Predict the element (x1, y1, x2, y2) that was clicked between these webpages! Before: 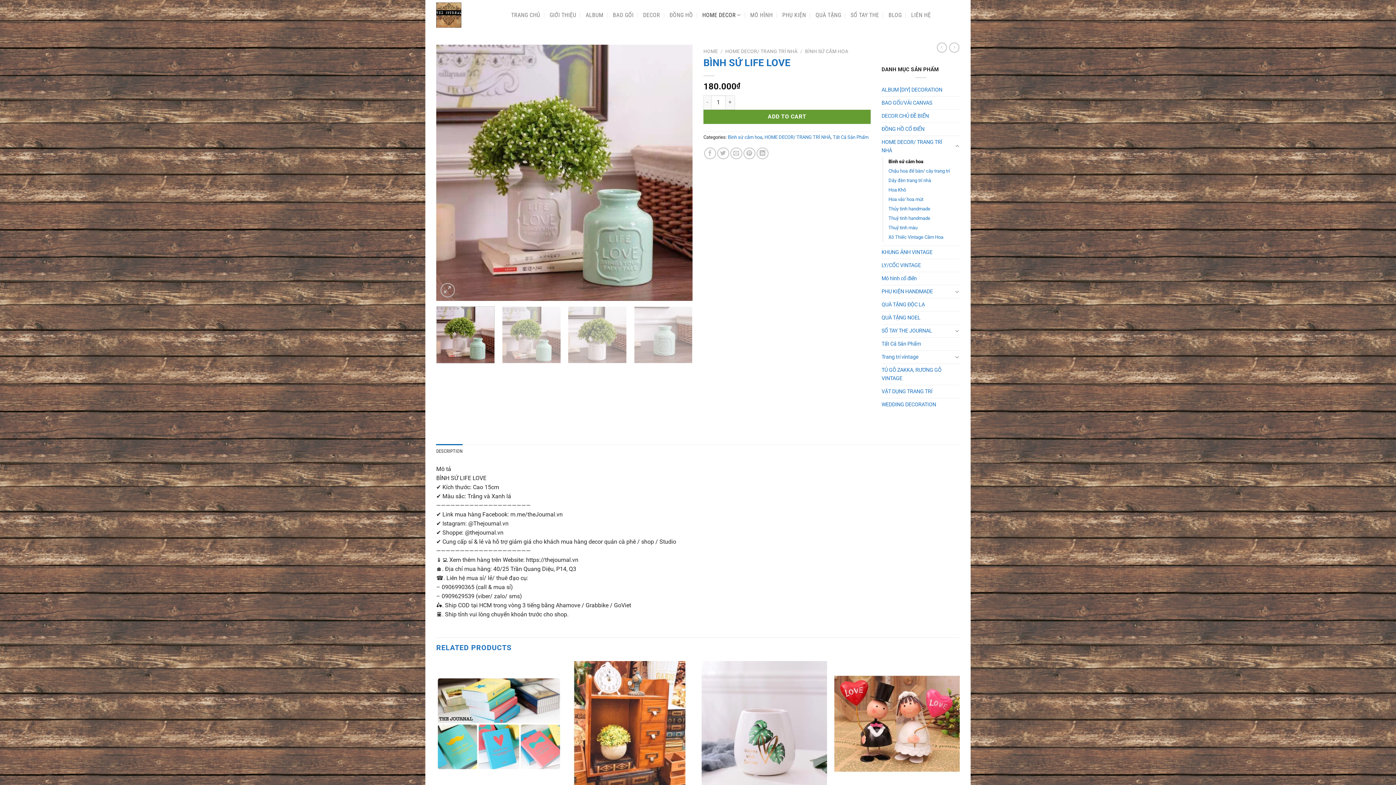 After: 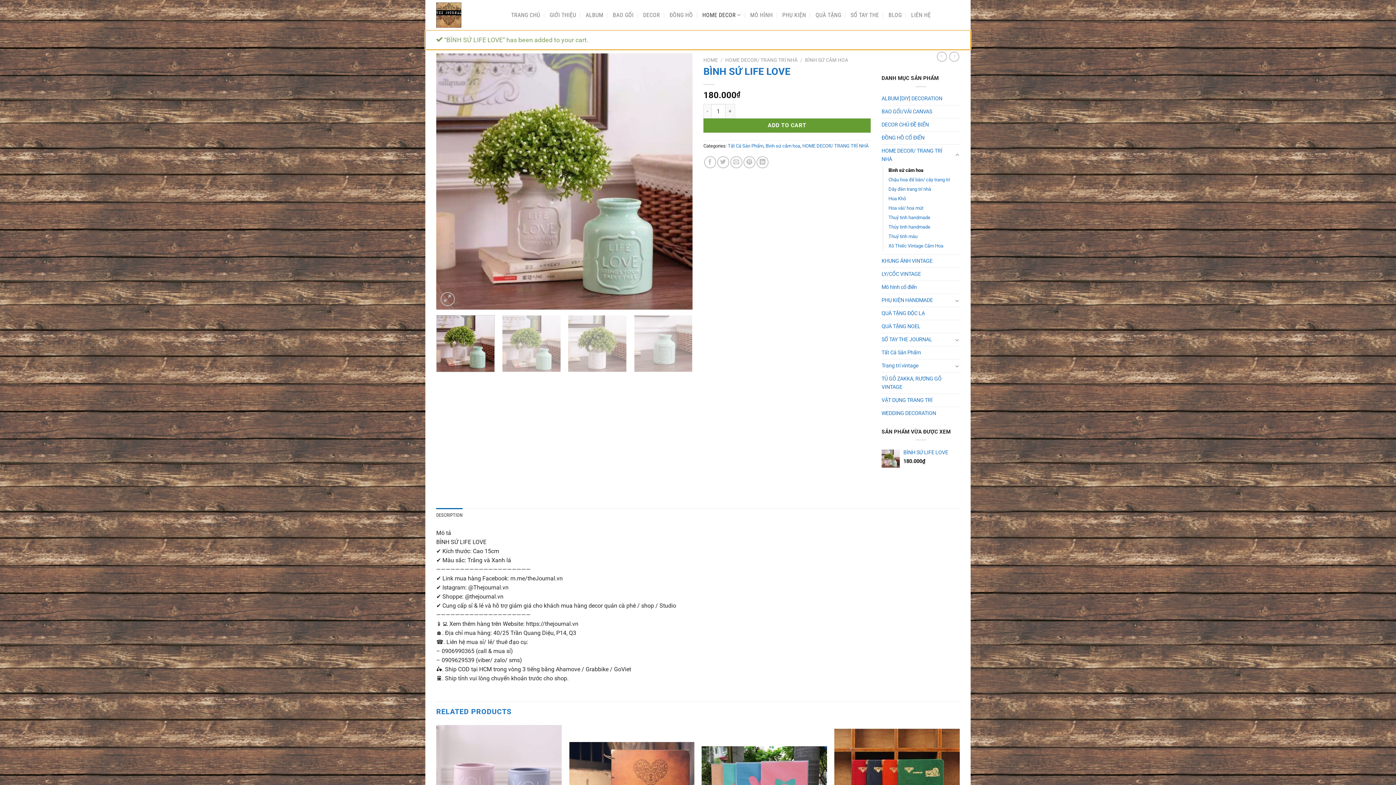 Action: bbox: (703, 109, 870, 123) label: ADD TO CART